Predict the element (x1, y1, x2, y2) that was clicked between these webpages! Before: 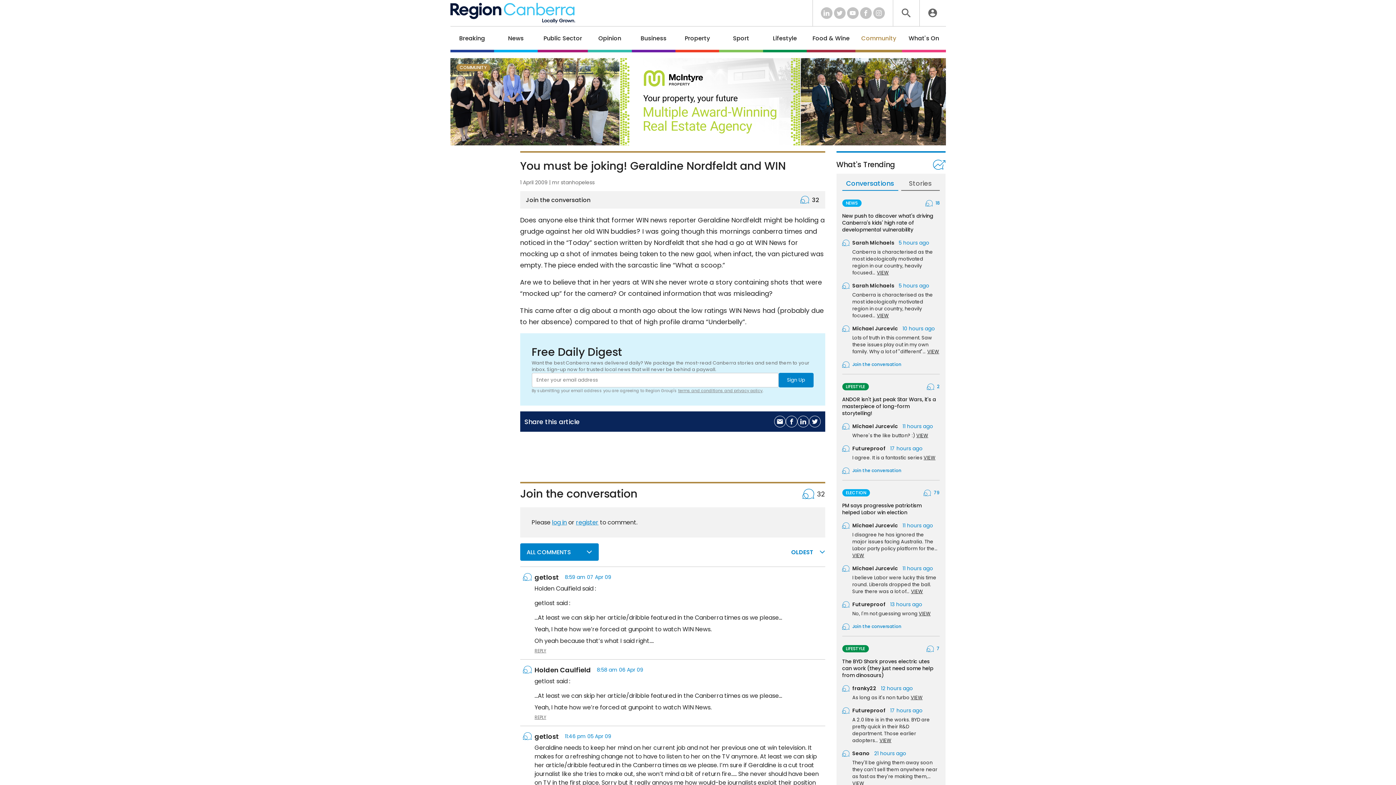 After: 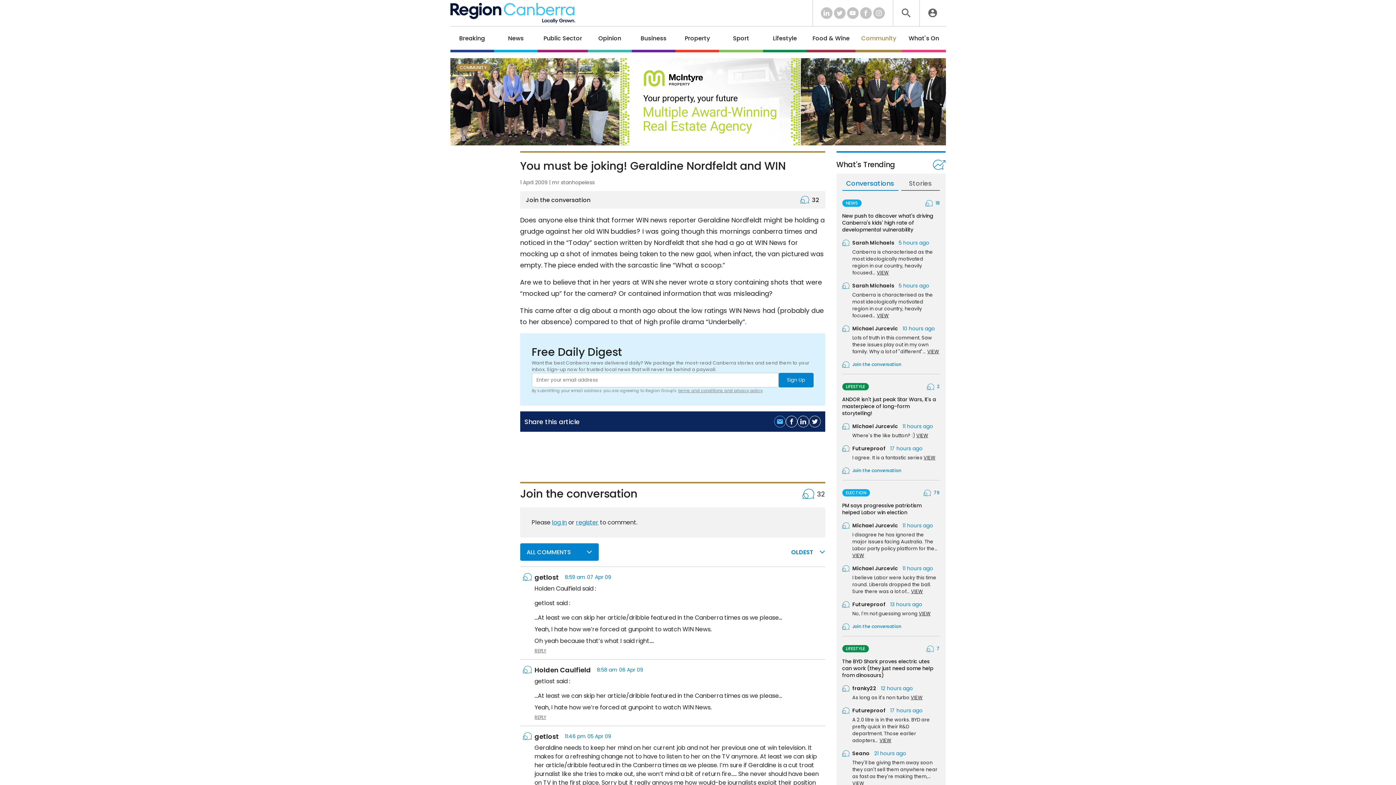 Action: bbox: (774, 416, 786, 427)